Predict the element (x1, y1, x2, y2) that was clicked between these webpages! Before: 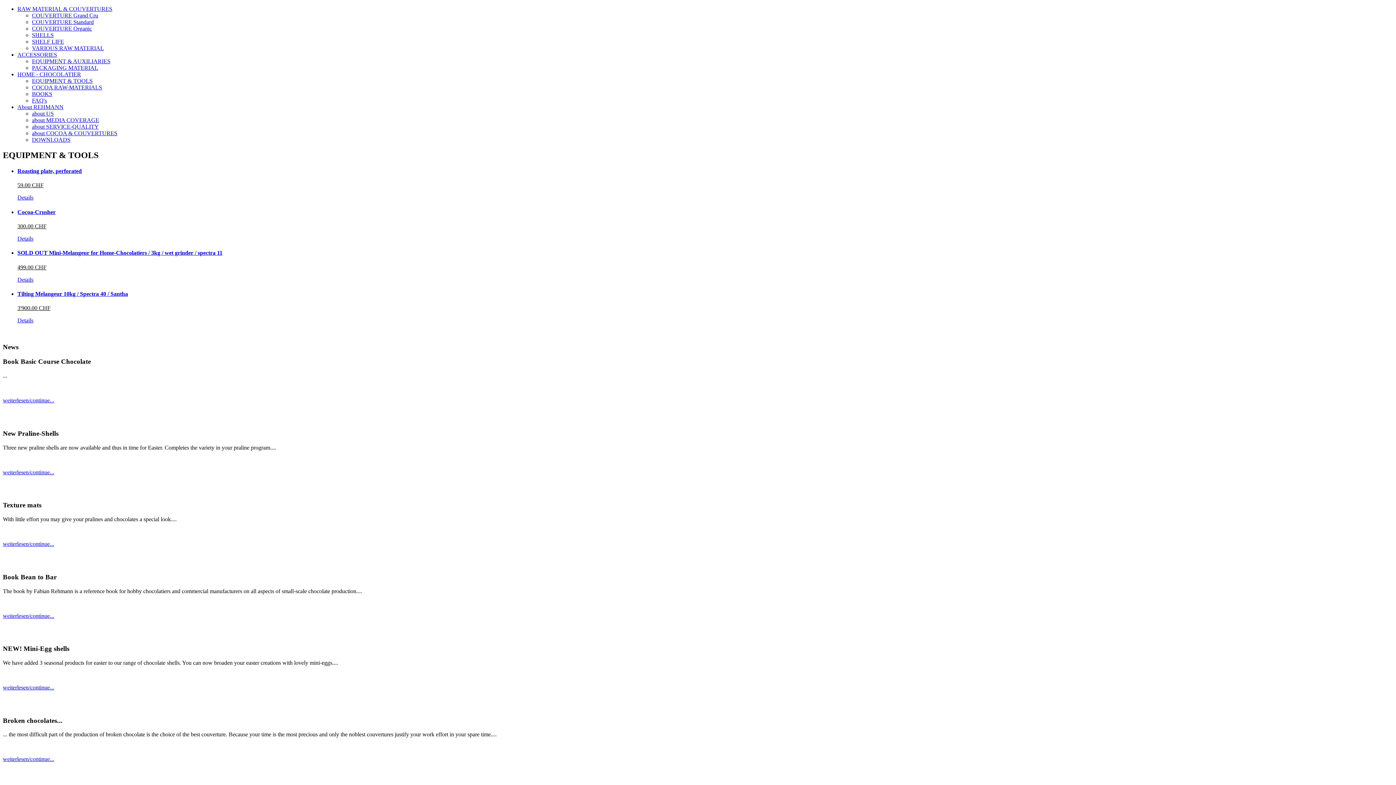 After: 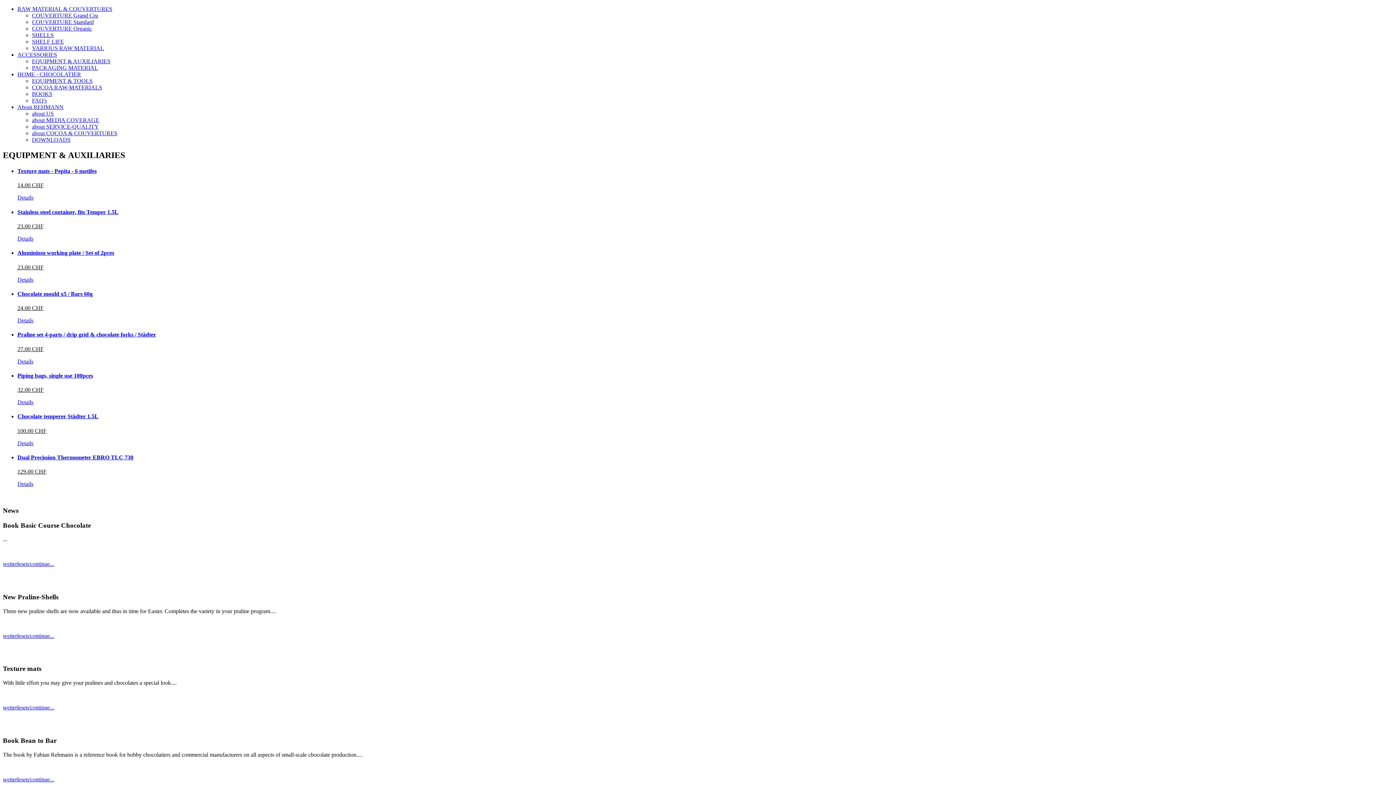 Action: label: EQUIPMENT & AUXILIARIES bbox: (32, 58, 110, 64)